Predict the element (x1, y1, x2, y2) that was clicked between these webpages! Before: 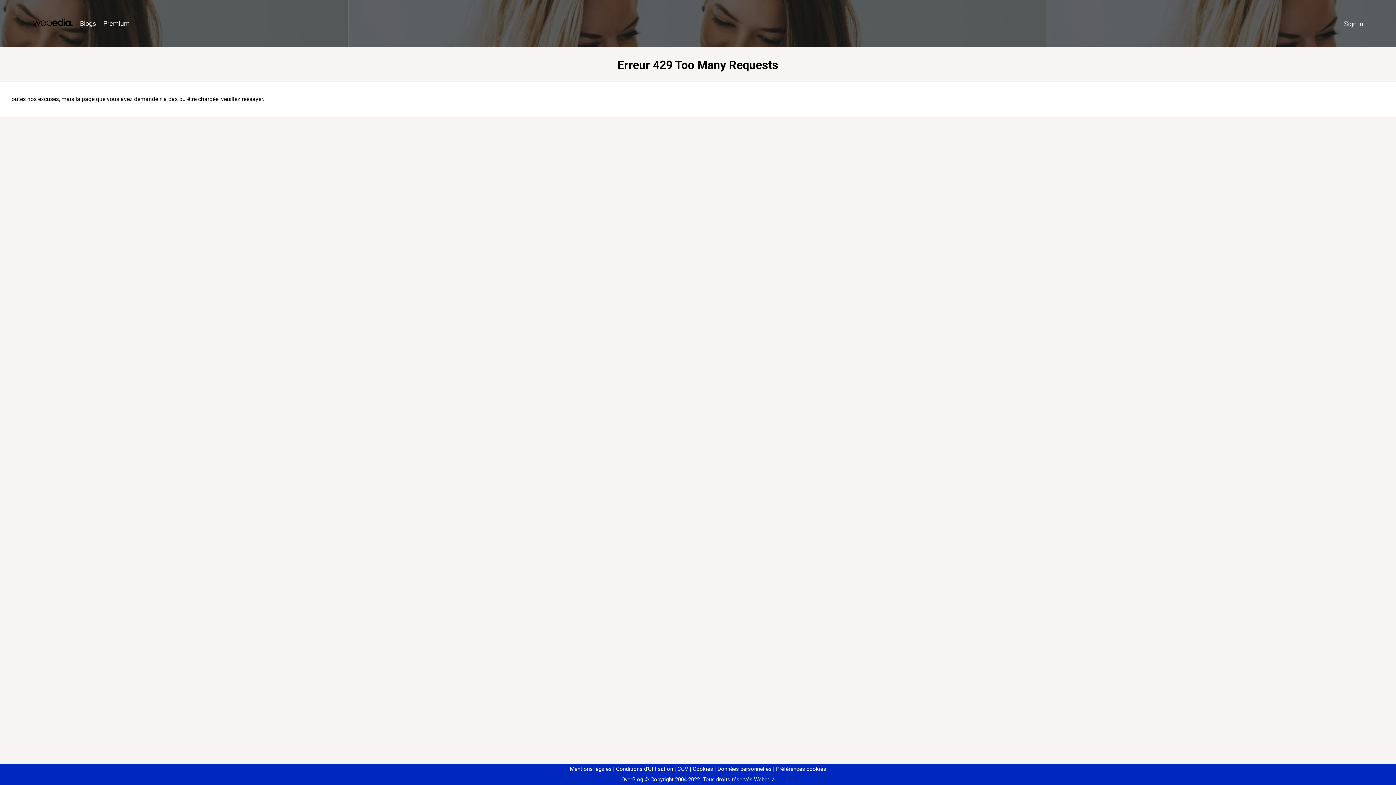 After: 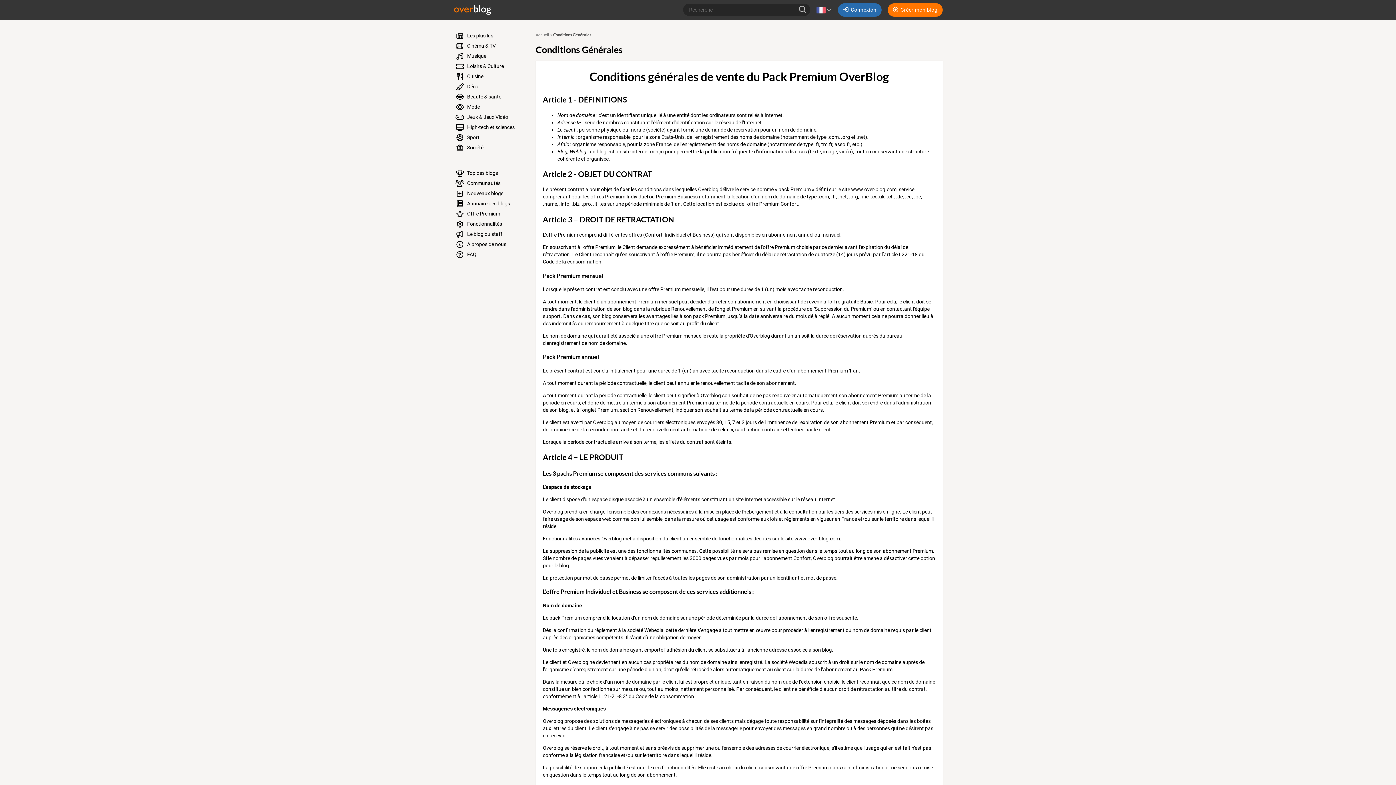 Action: bbox: (674, 766, 688, 772) label: CGV